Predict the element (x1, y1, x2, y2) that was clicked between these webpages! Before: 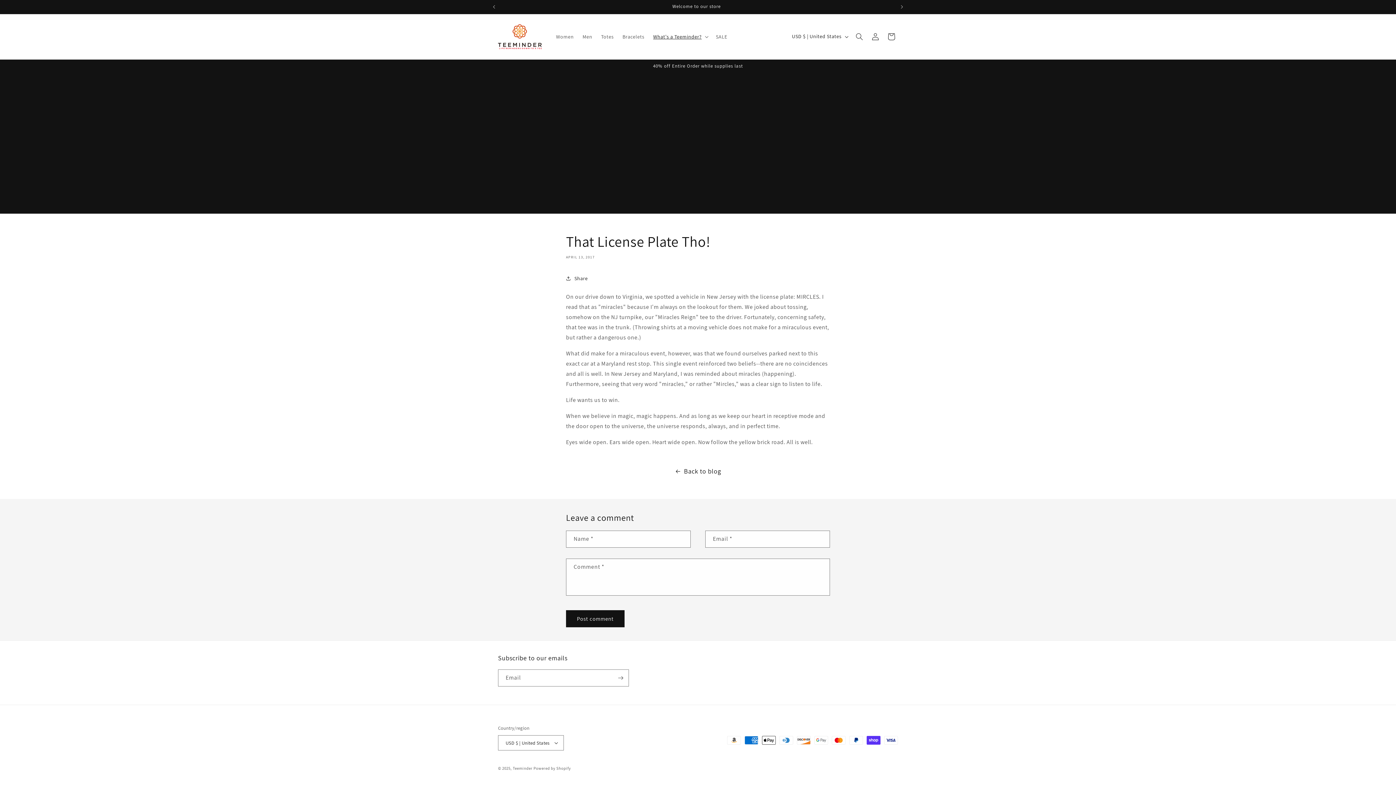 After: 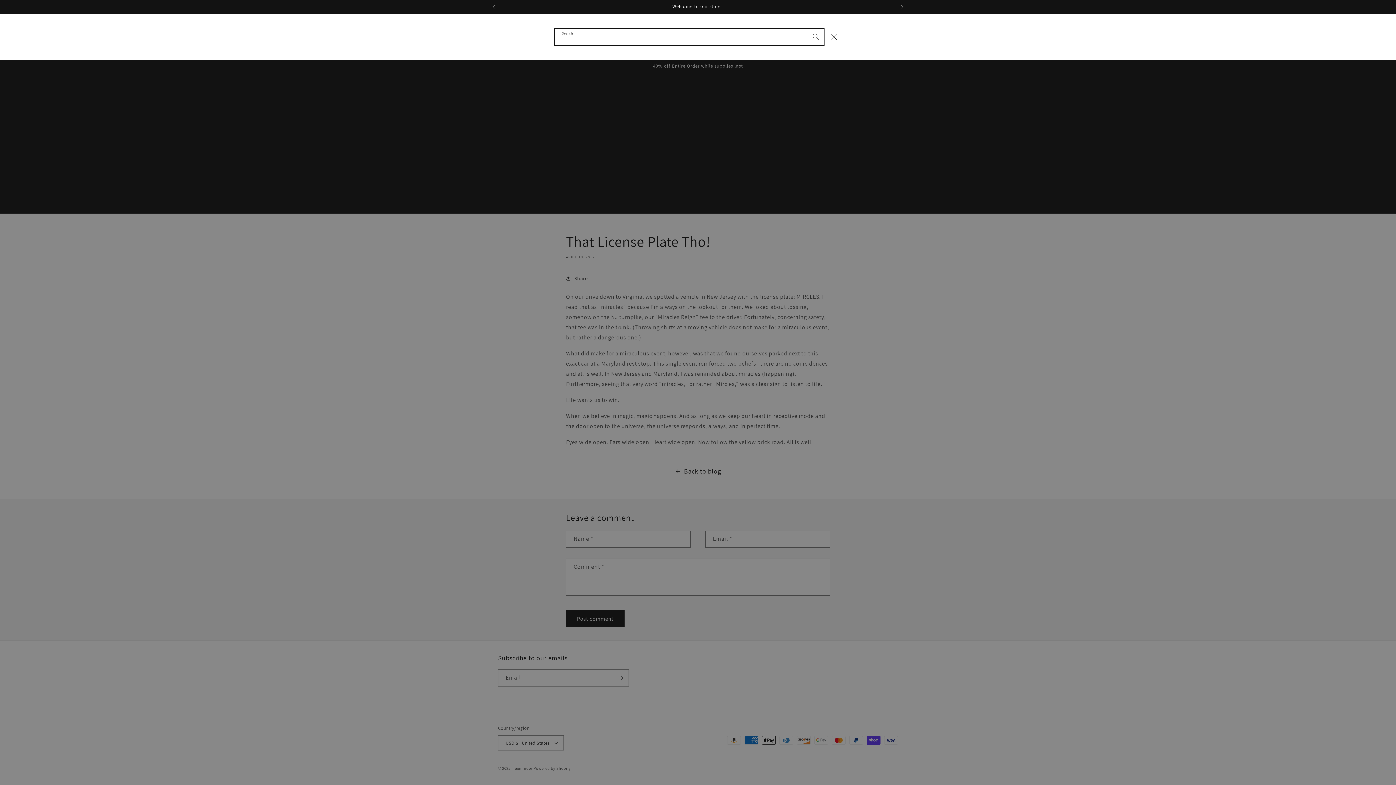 Action: bbox: (851, 28, 867, 44) label: Search